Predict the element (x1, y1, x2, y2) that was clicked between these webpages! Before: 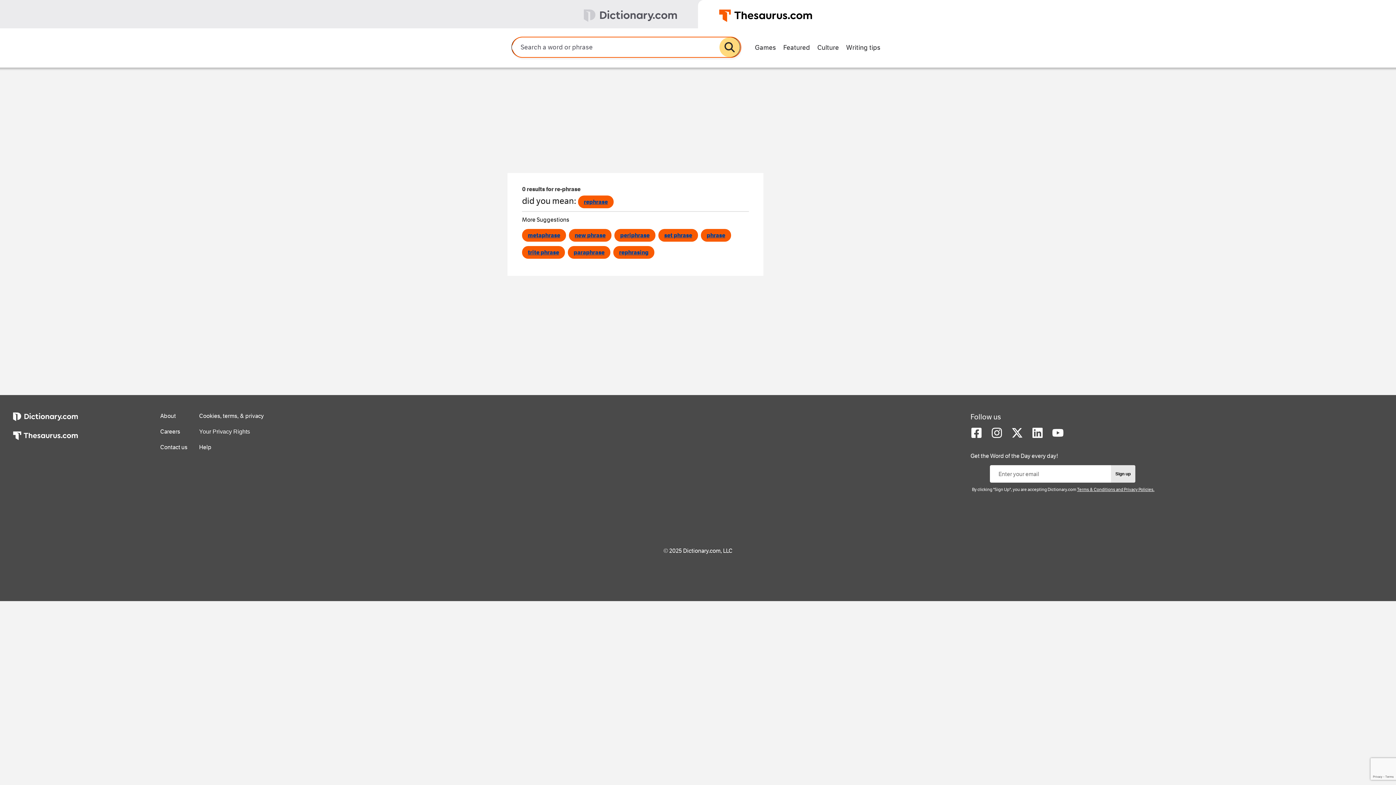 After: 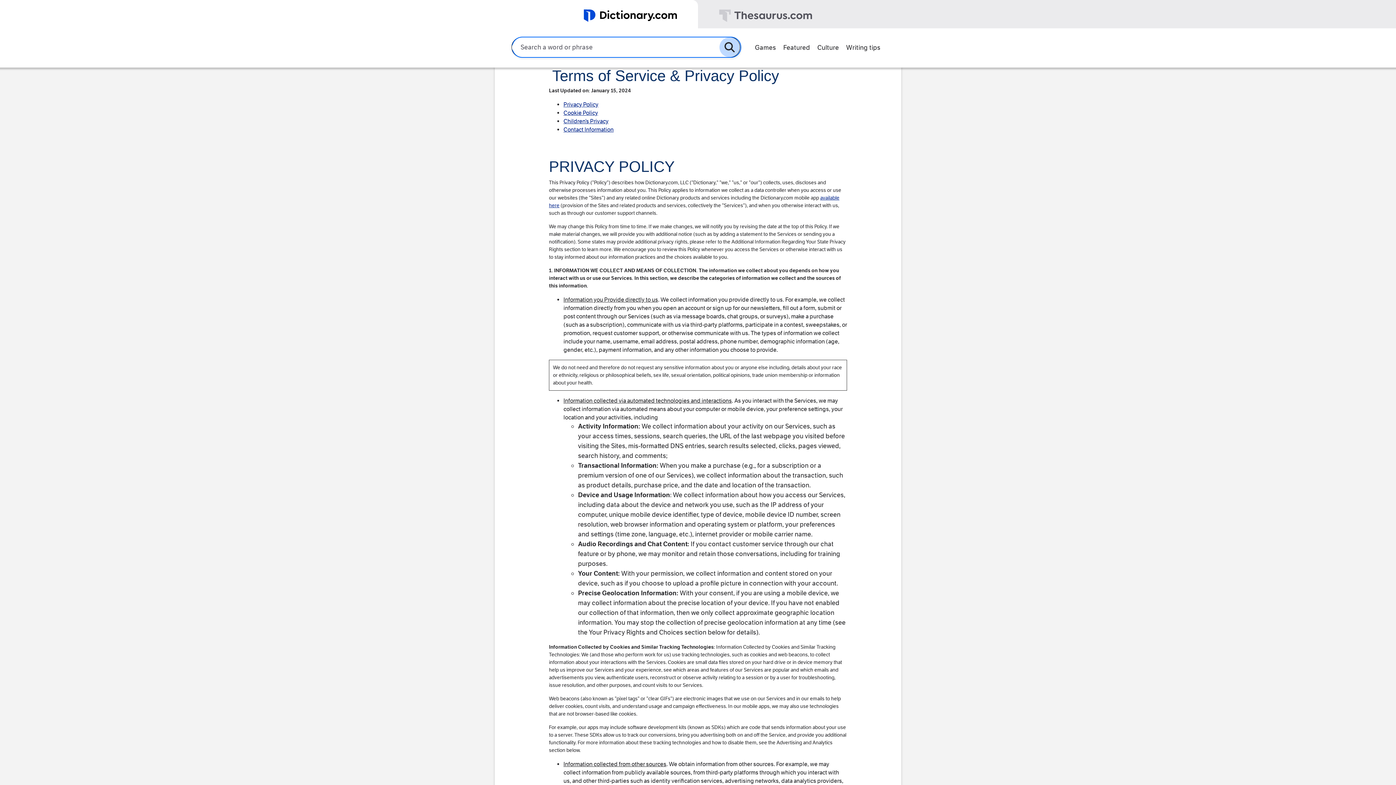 Action: label: Cookies, terms, & privacy bbox: (199, 412, 263, 419)